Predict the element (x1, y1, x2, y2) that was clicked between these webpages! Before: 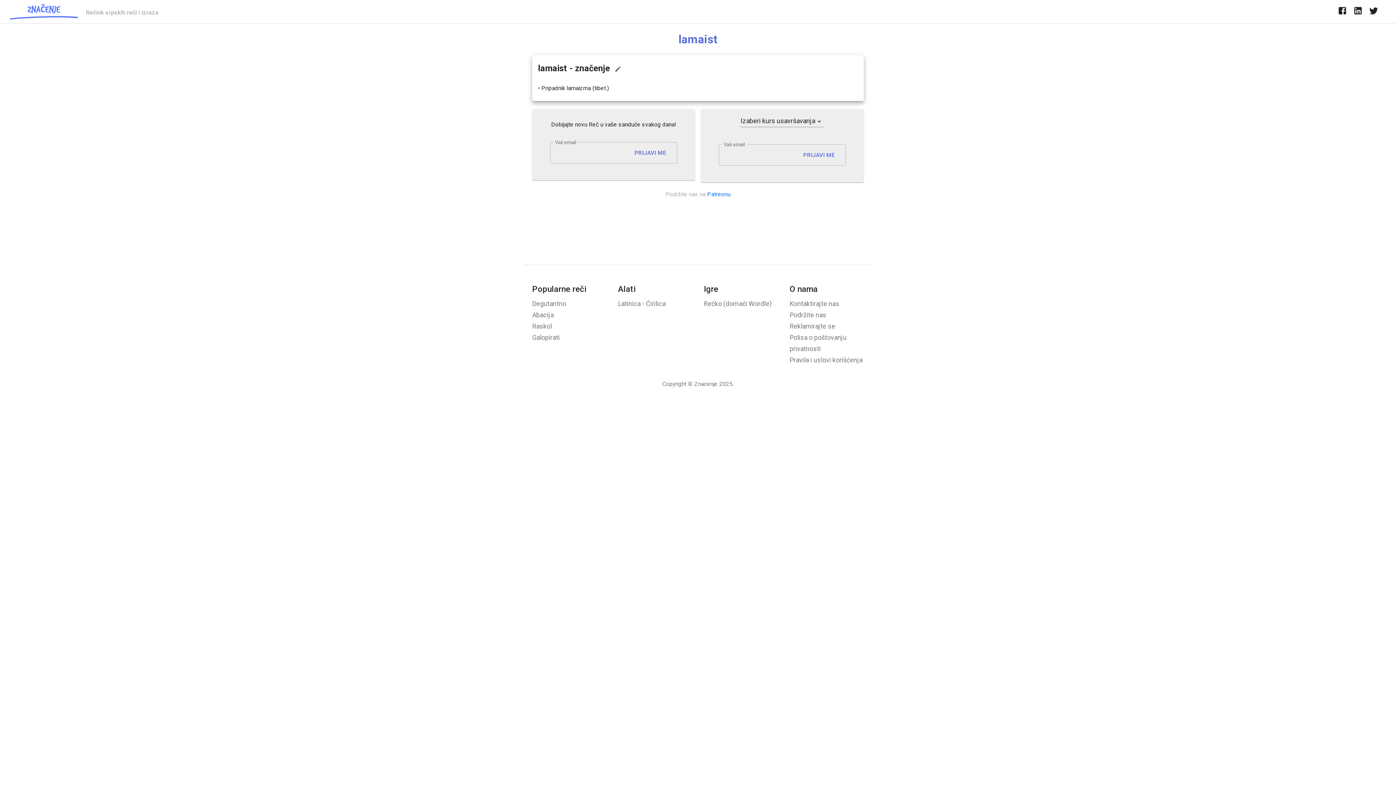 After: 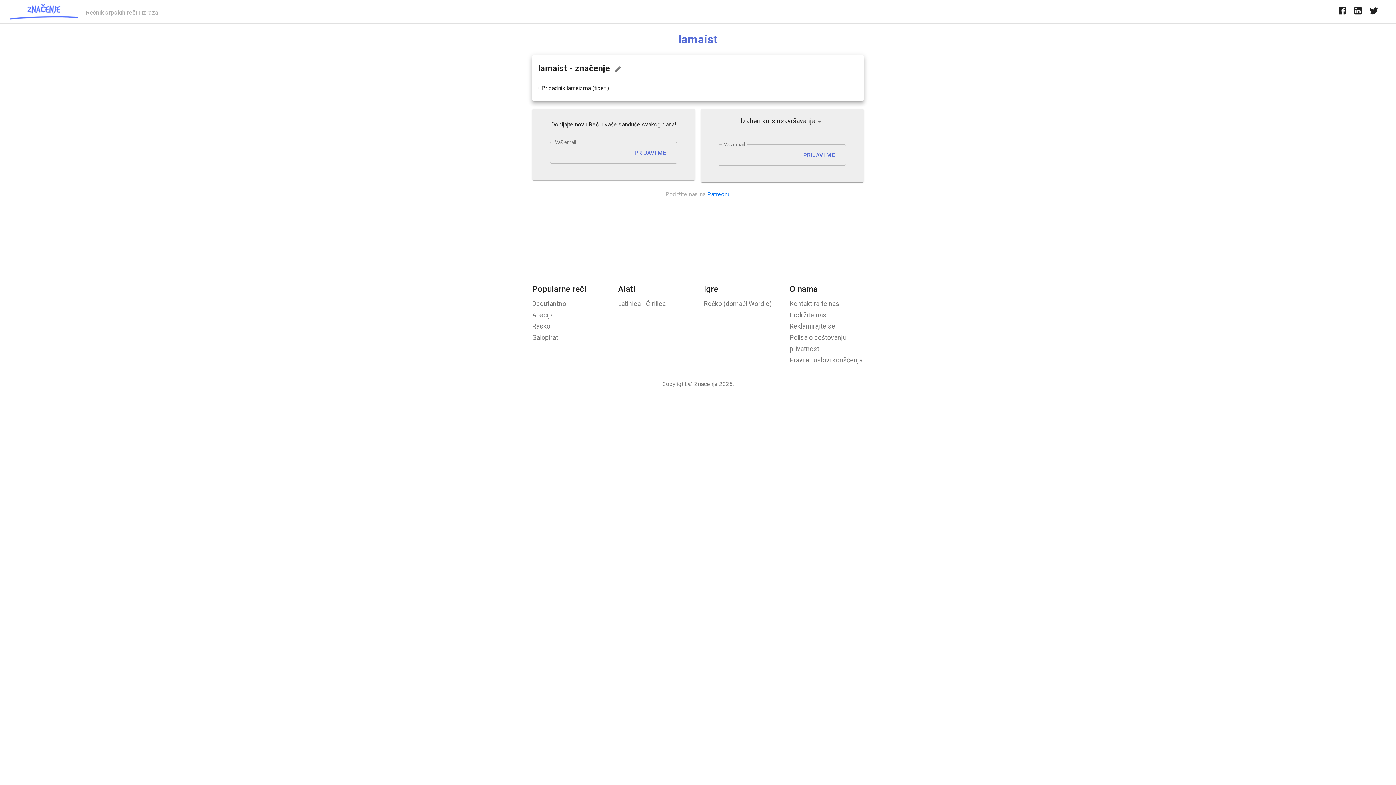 Action: bbox: (789, 311, 826, 319) label: Podržite nas